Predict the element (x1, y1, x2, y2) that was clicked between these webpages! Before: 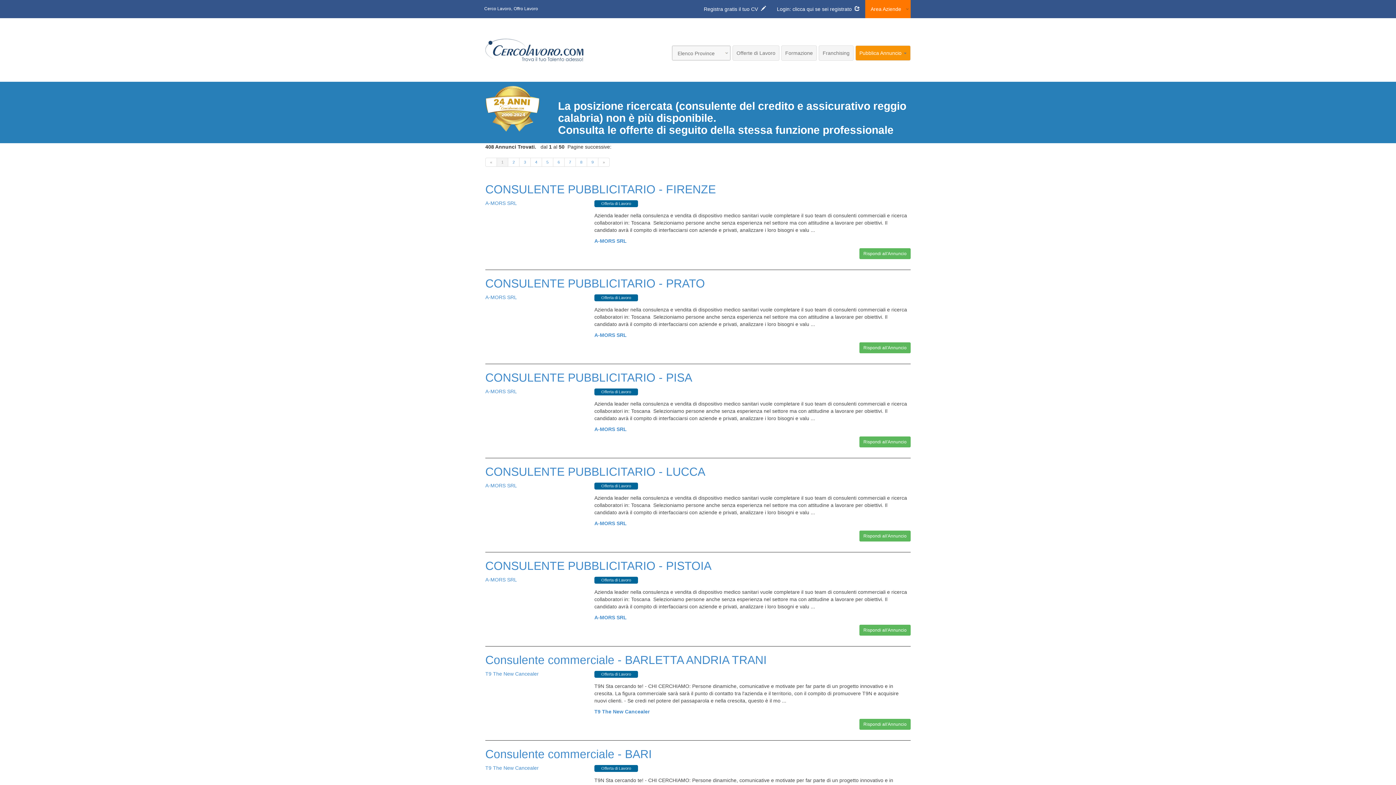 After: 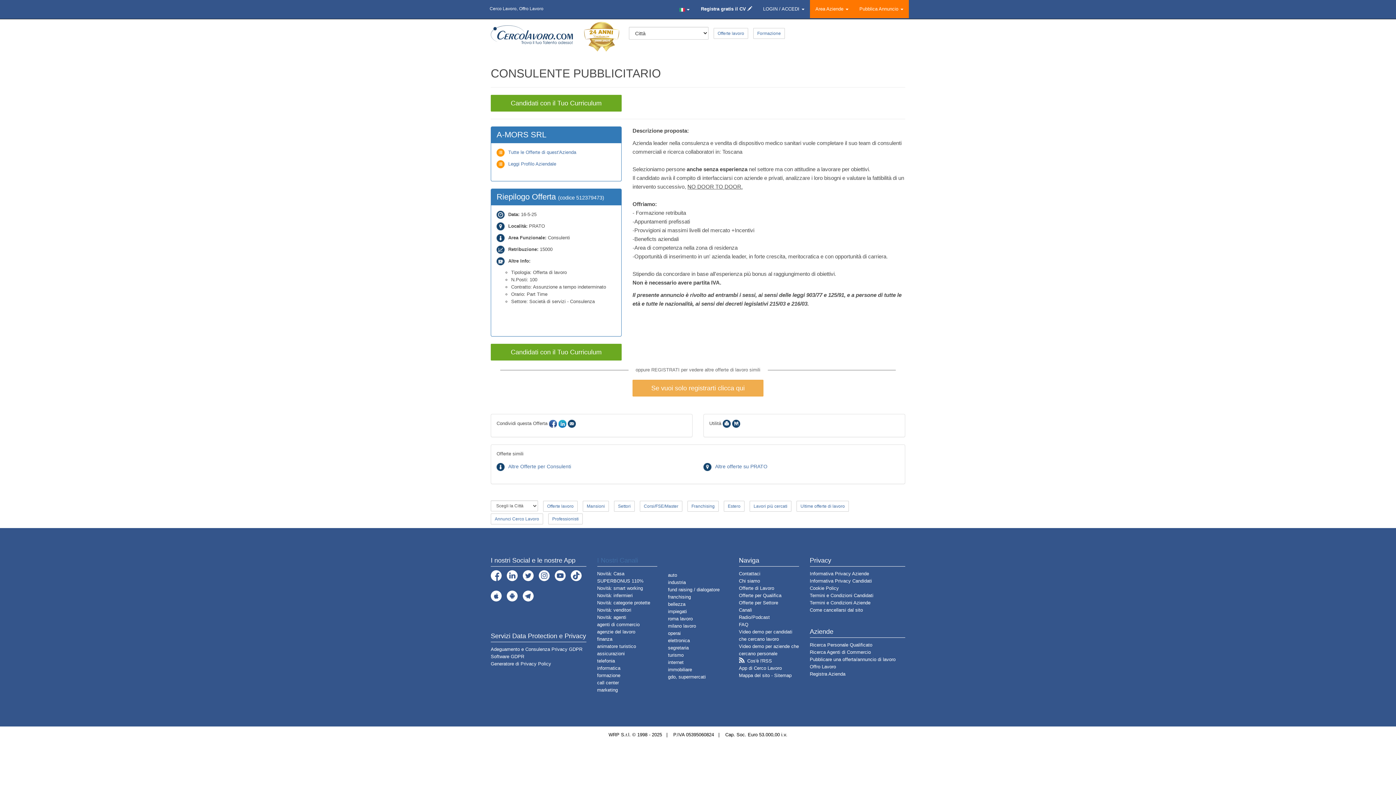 Action: bbox: (859, 342, 910, 353) label: Rispondi all'Annuncio